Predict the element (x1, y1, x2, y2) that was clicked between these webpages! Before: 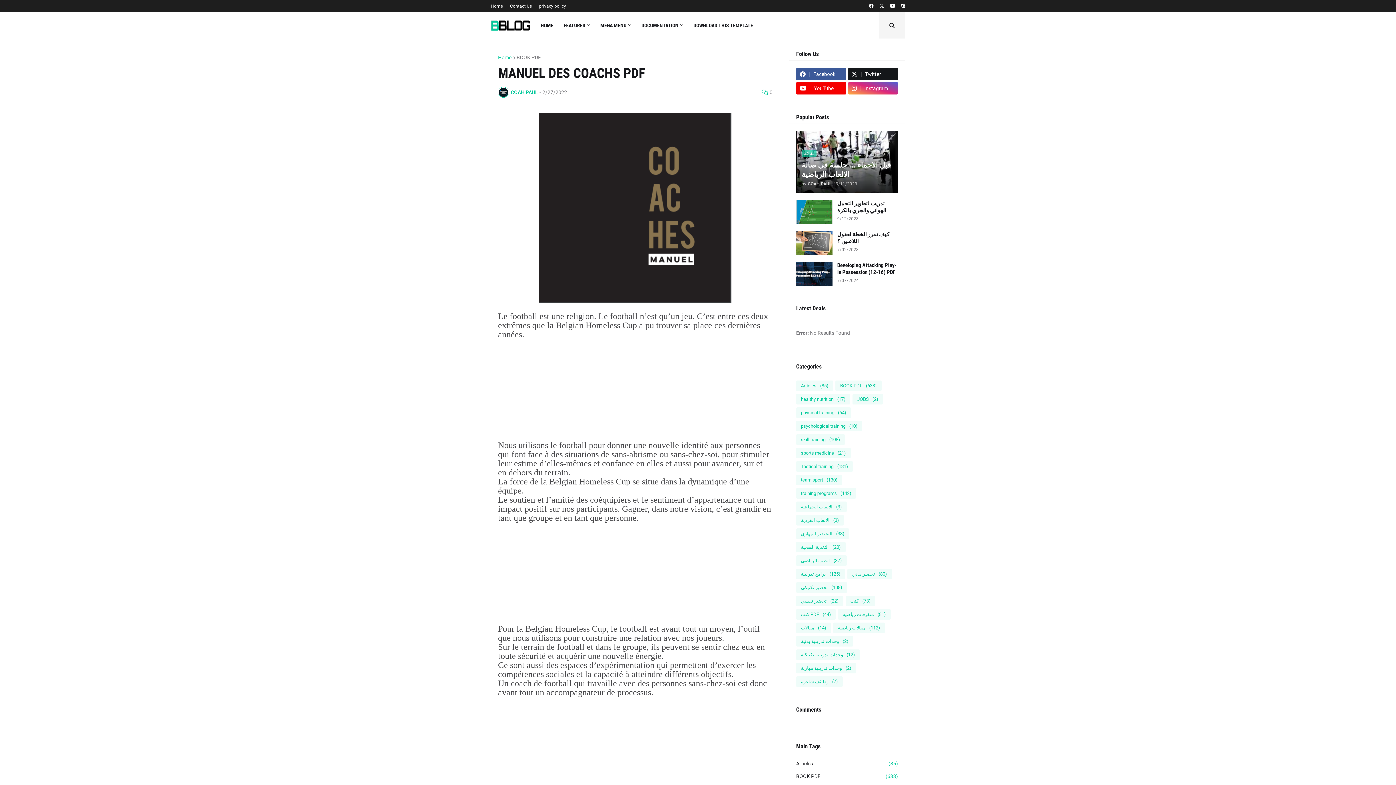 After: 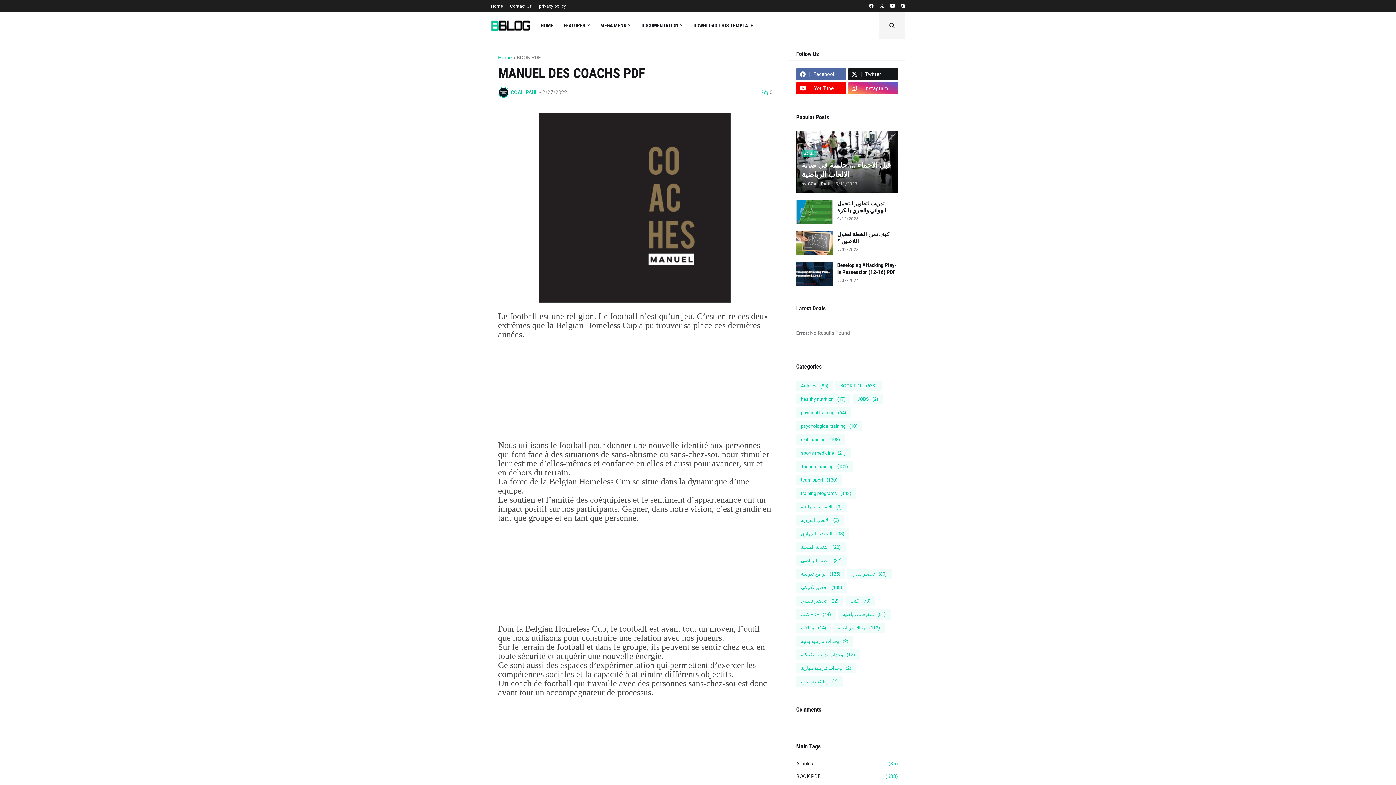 Action: bbox: (796, 68, 846, 80) label: Facebook